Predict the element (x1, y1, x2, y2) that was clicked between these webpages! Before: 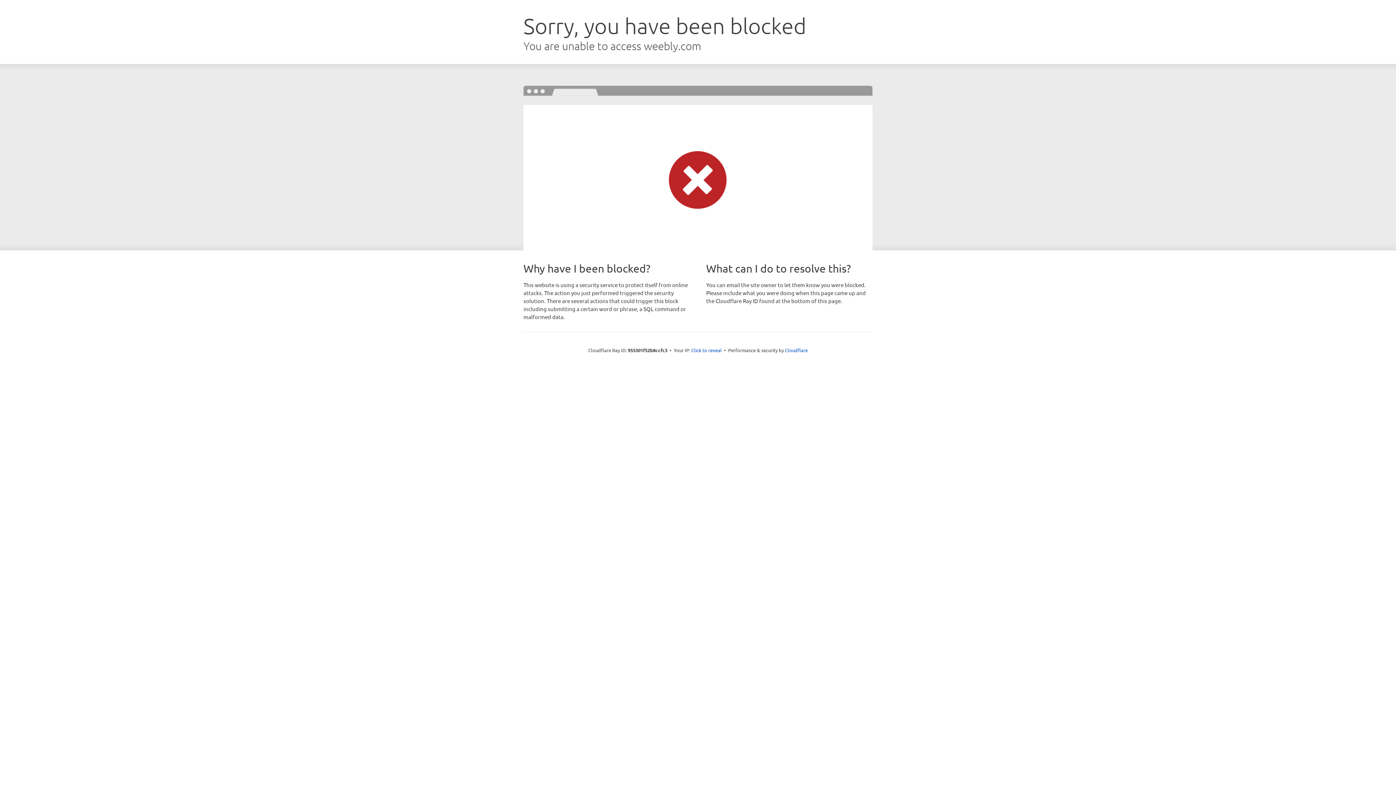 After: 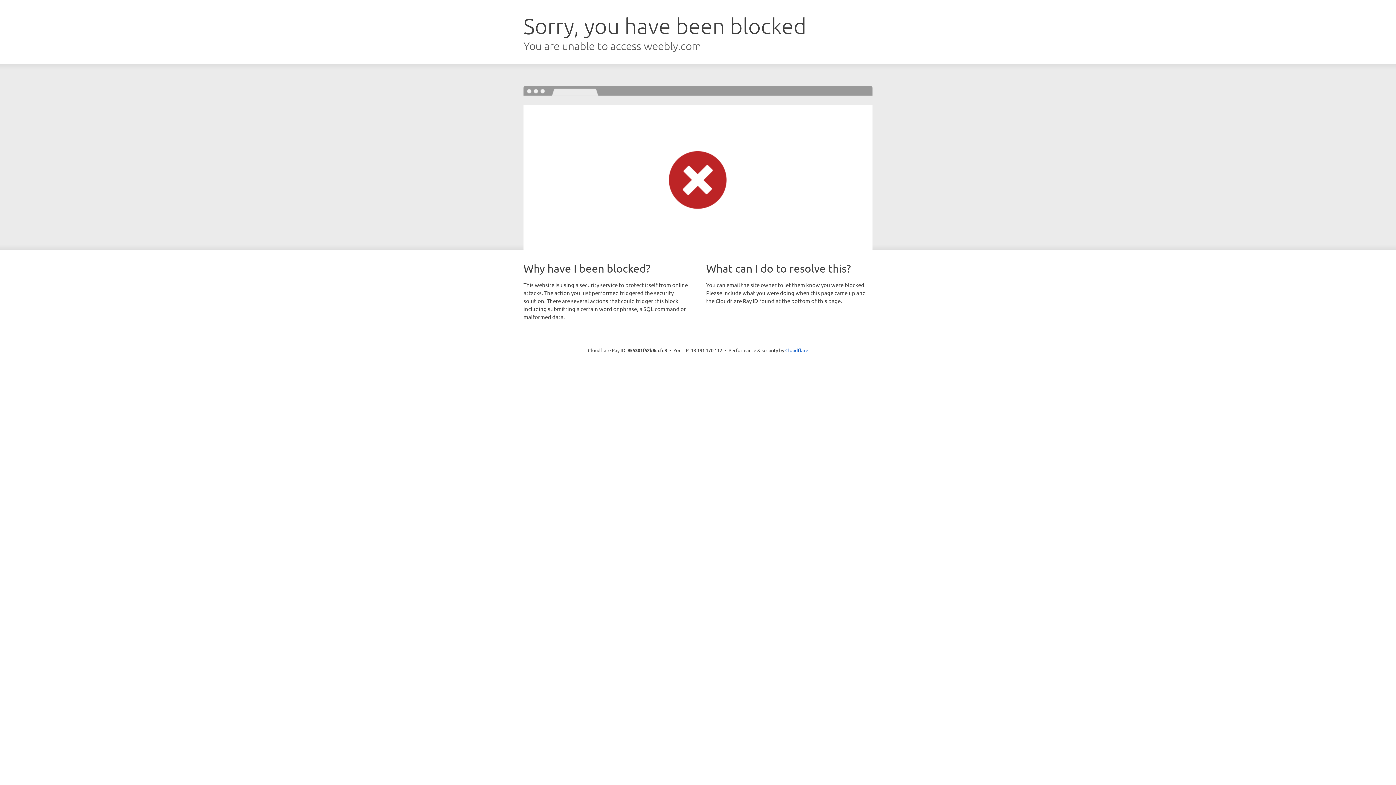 Action: bbox: (691, 346, 722, 353) label: Click to reveal